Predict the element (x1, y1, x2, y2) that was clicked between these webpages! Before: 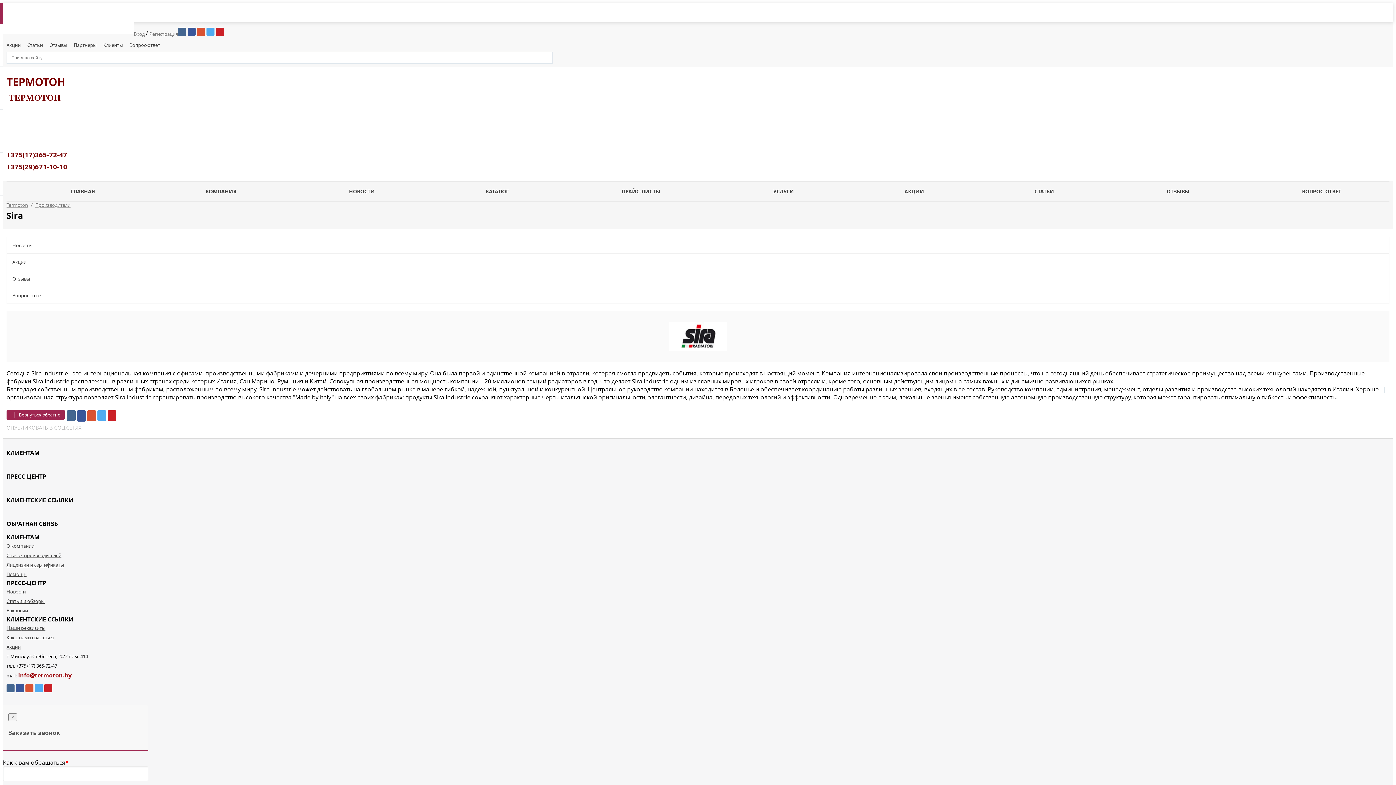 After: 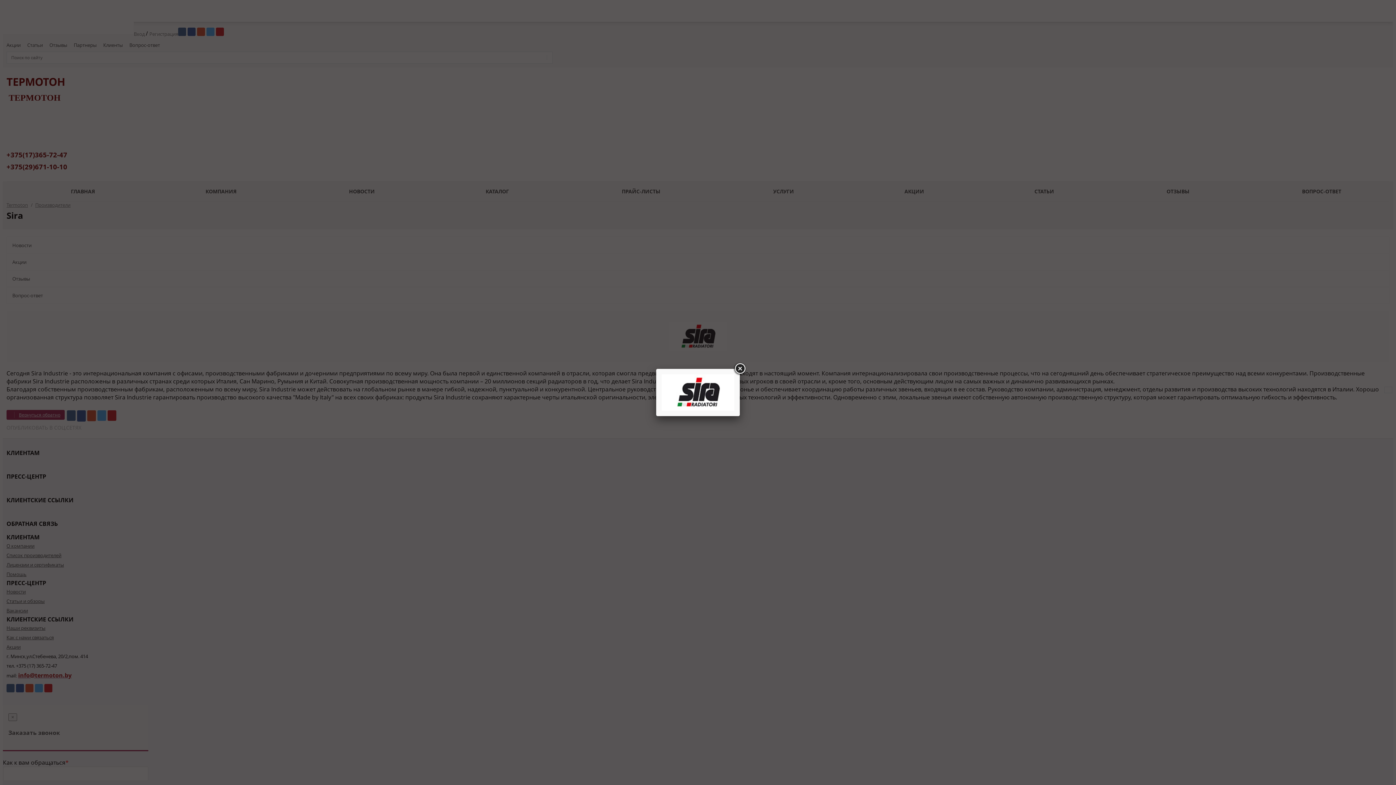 Action: bbox: (6, 311, 1389, 362)